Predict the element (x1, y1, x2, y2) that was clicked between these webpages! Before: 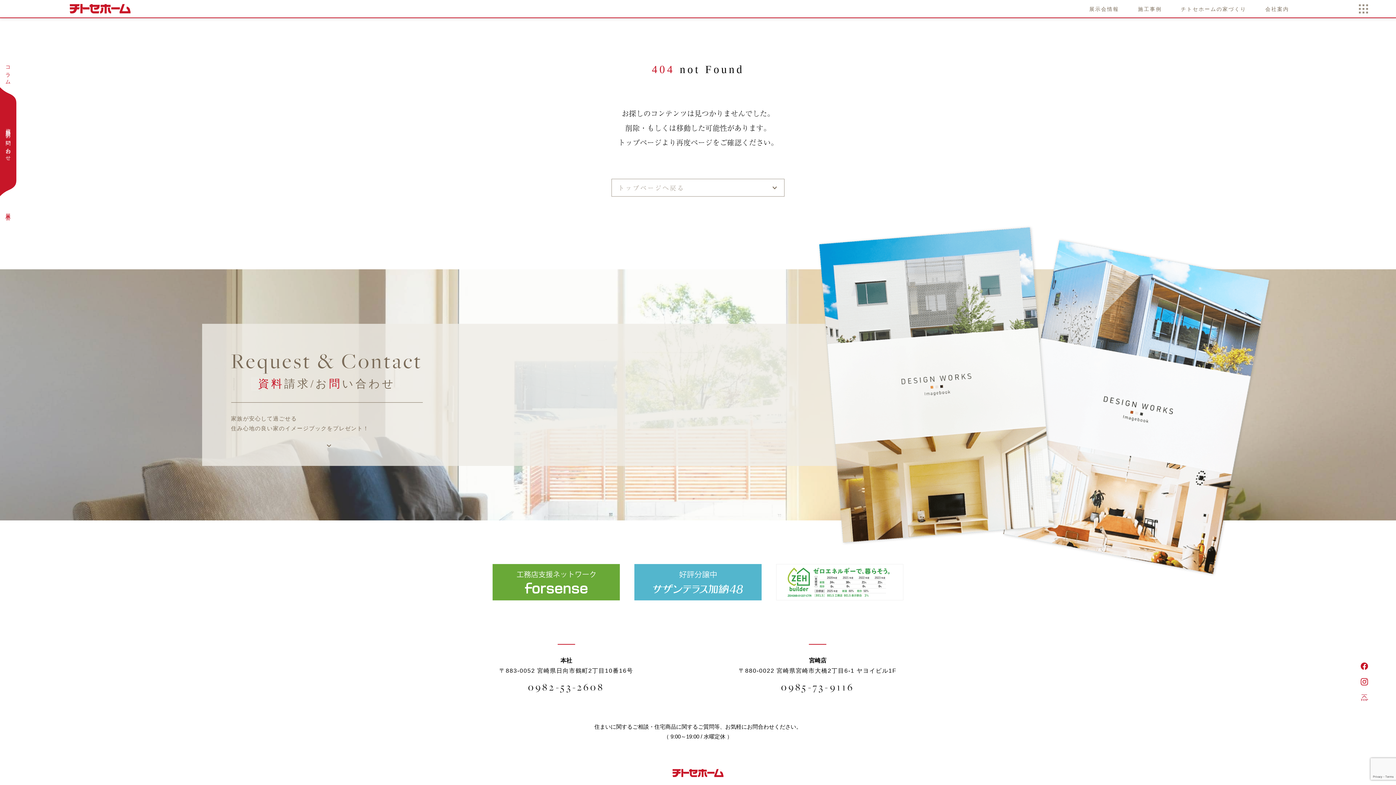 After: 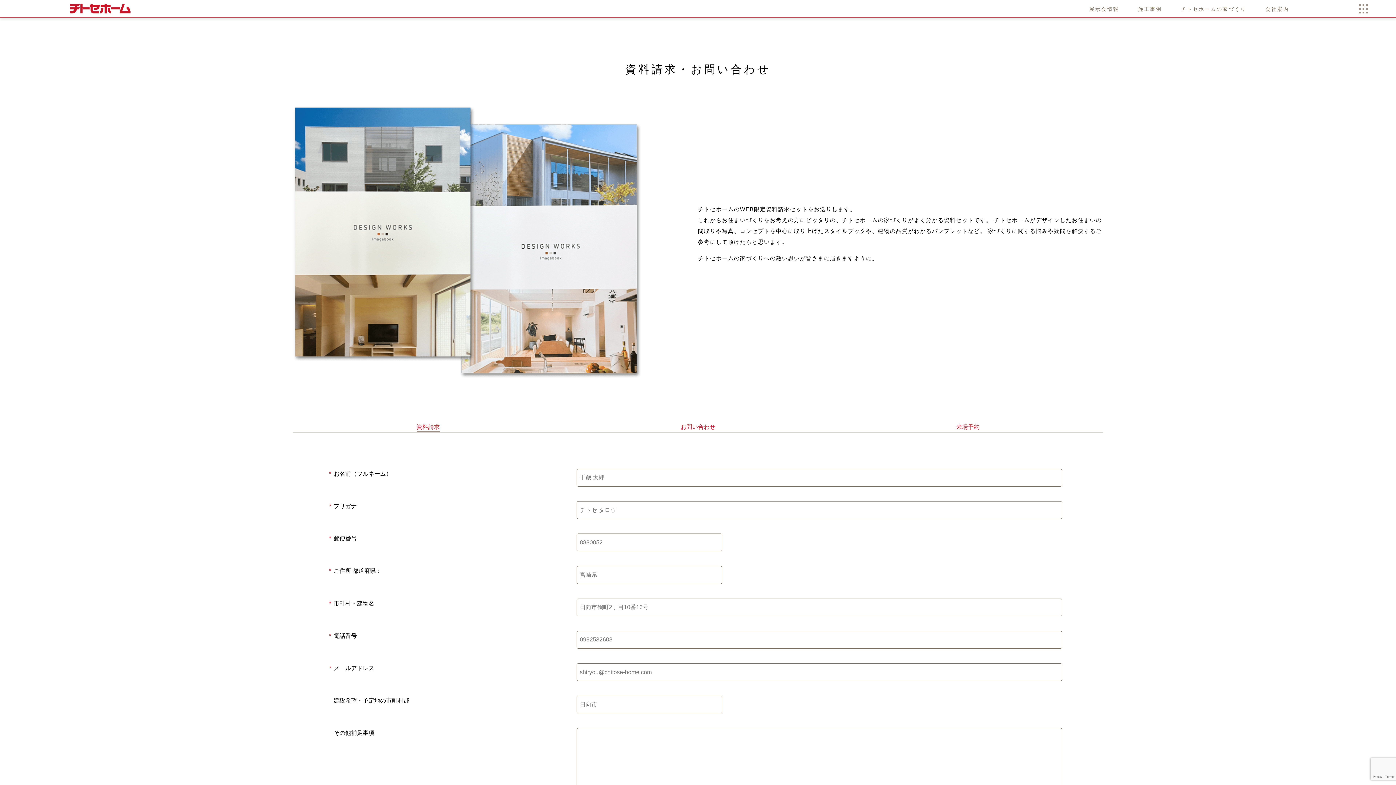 Action: bbox: (202, 324, 1194, 466) label: 資料請求/お問い合わせ
Request & Contact
家族が安心して過ごせる
住み心地の良い家のイメージブックをプレゼント！